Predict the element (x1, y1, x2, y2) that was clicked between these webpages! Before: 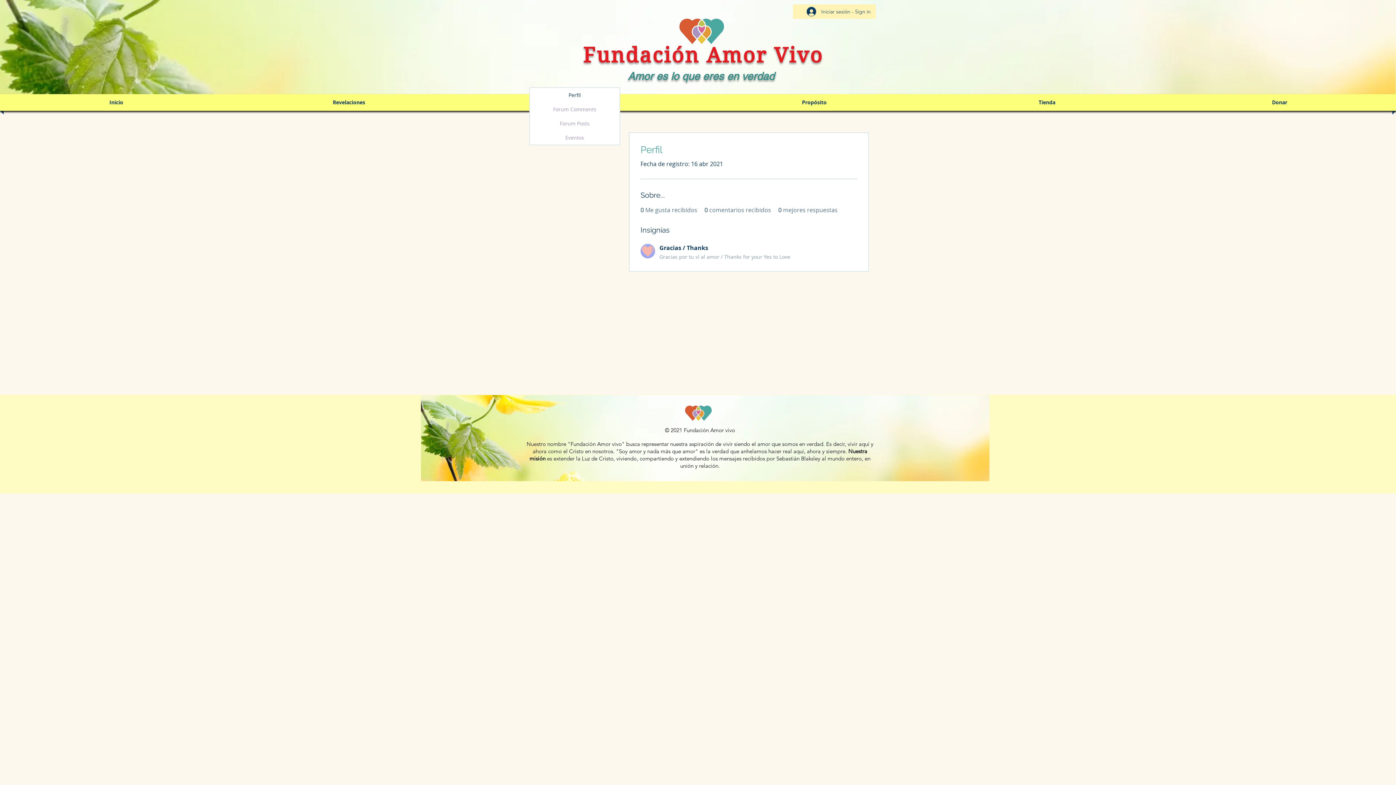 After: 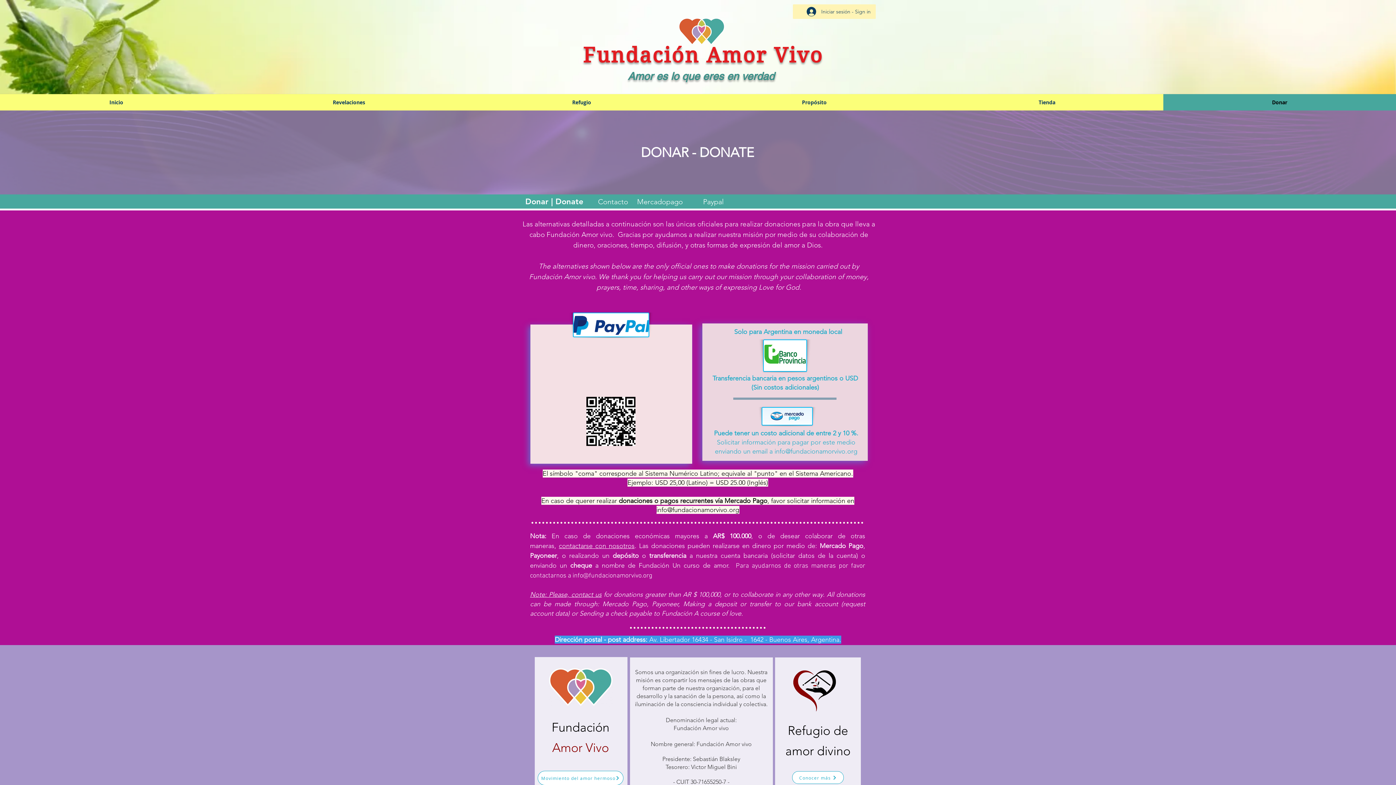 Action: bbox: (1165, 94, 1394, 110) label: Donar